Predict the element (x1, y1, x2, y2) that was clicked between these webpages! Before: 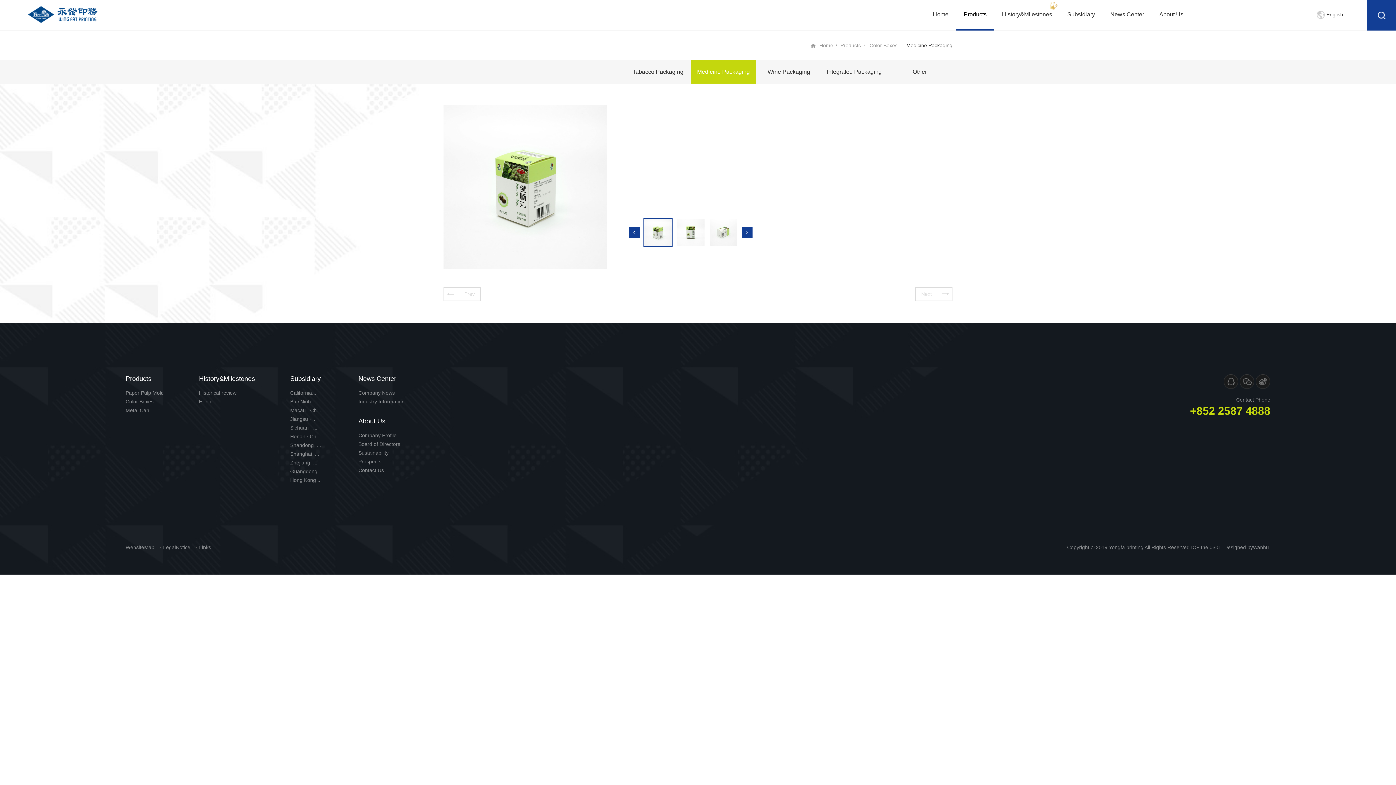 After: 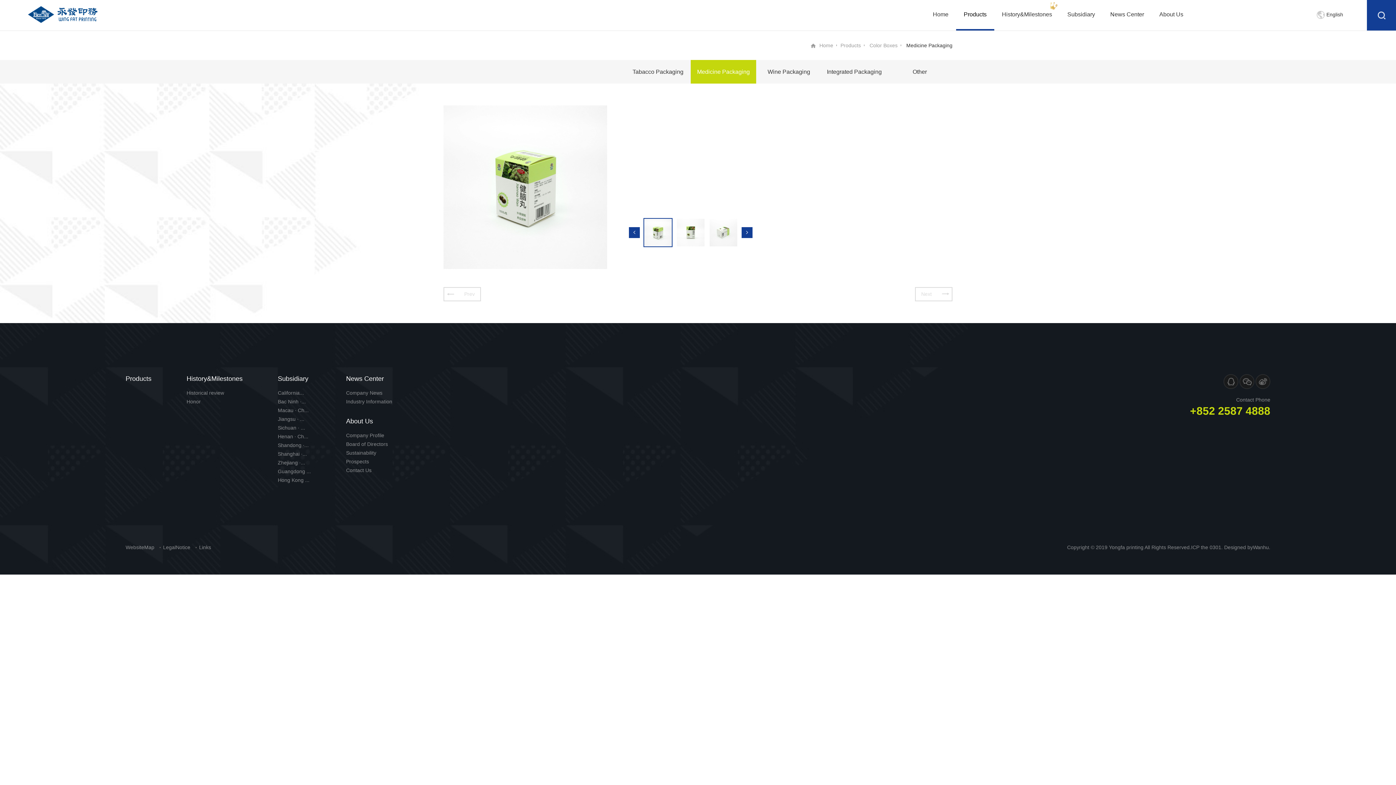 Action: label: Products bbox: (125, 375, 151, 382)